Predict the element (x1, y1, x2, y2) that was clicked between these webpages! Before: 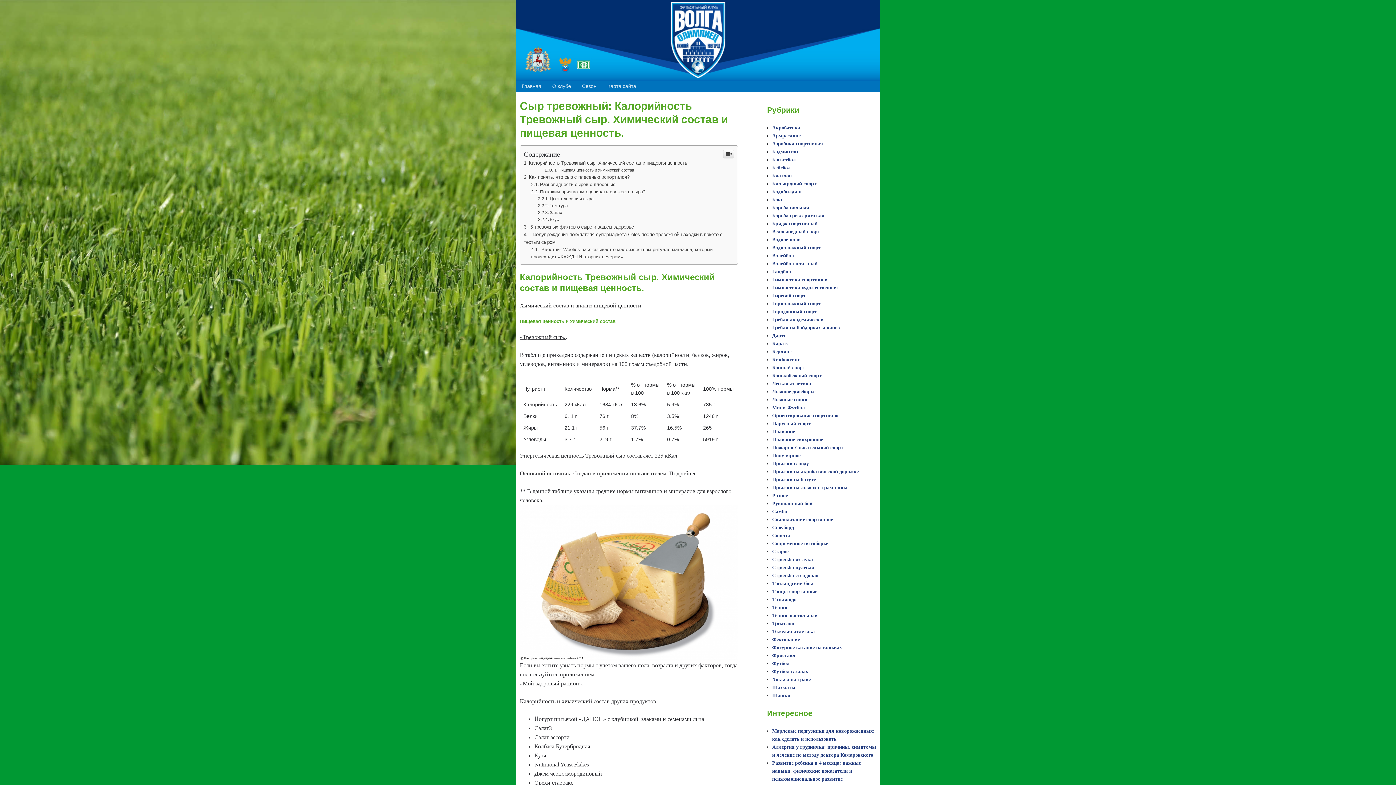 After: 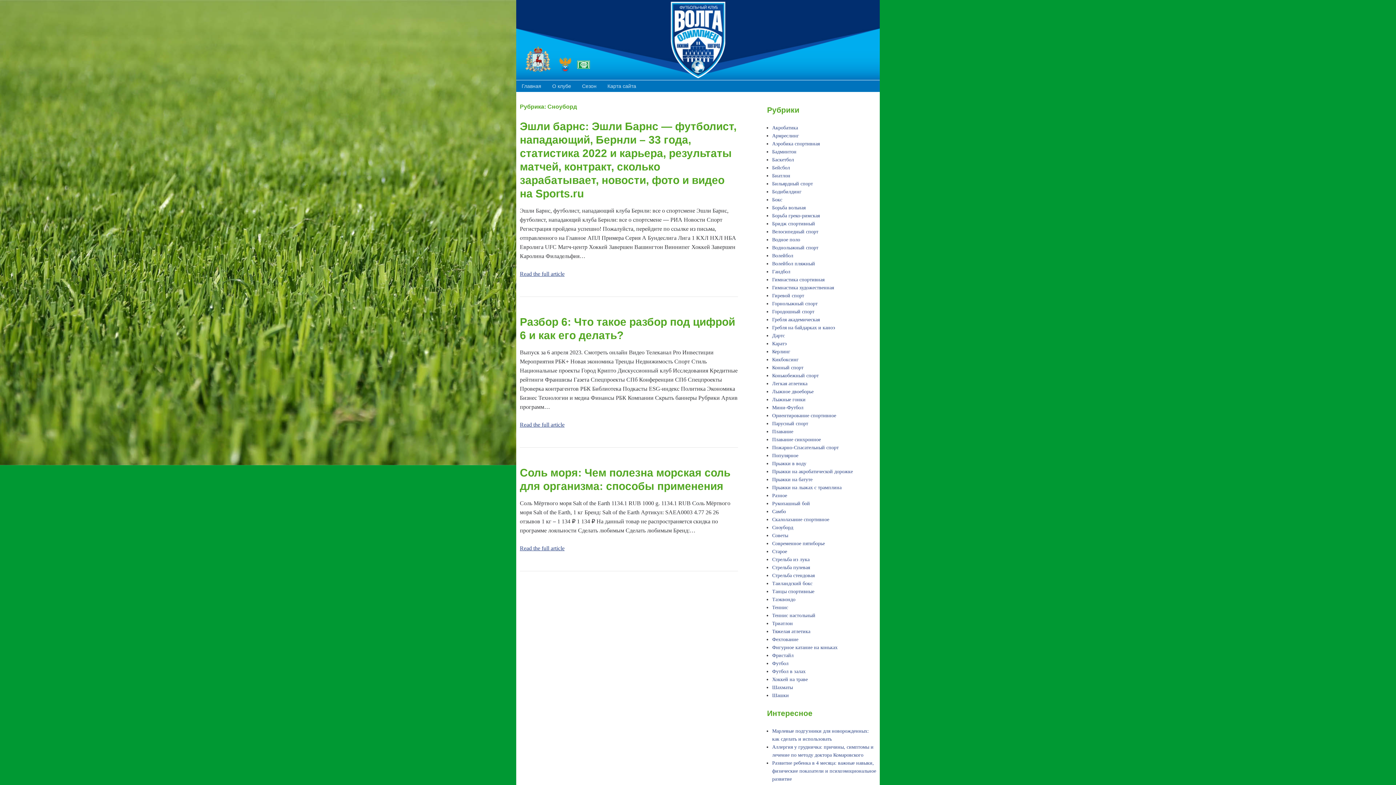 Action: bbox: (772, 525, 794, 530) label: Сноуборд